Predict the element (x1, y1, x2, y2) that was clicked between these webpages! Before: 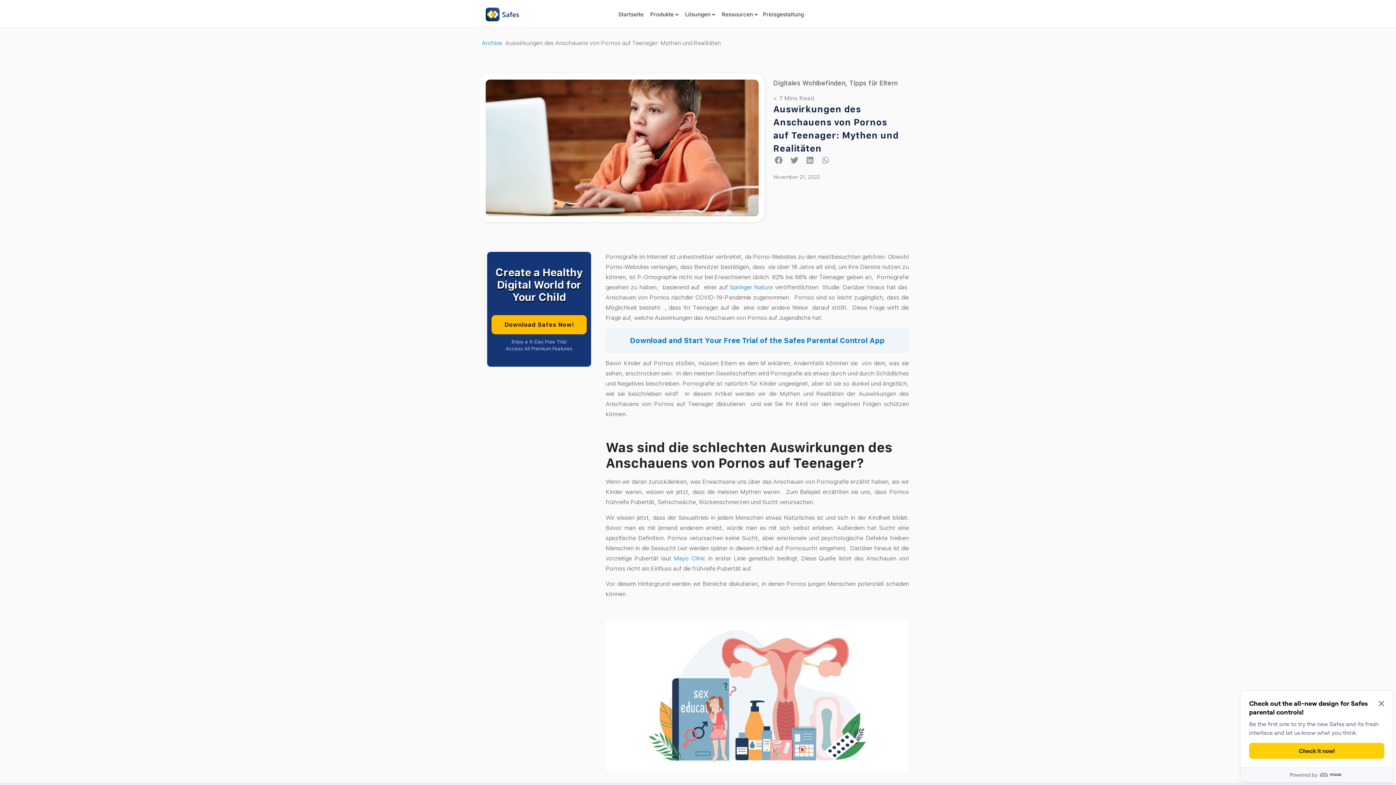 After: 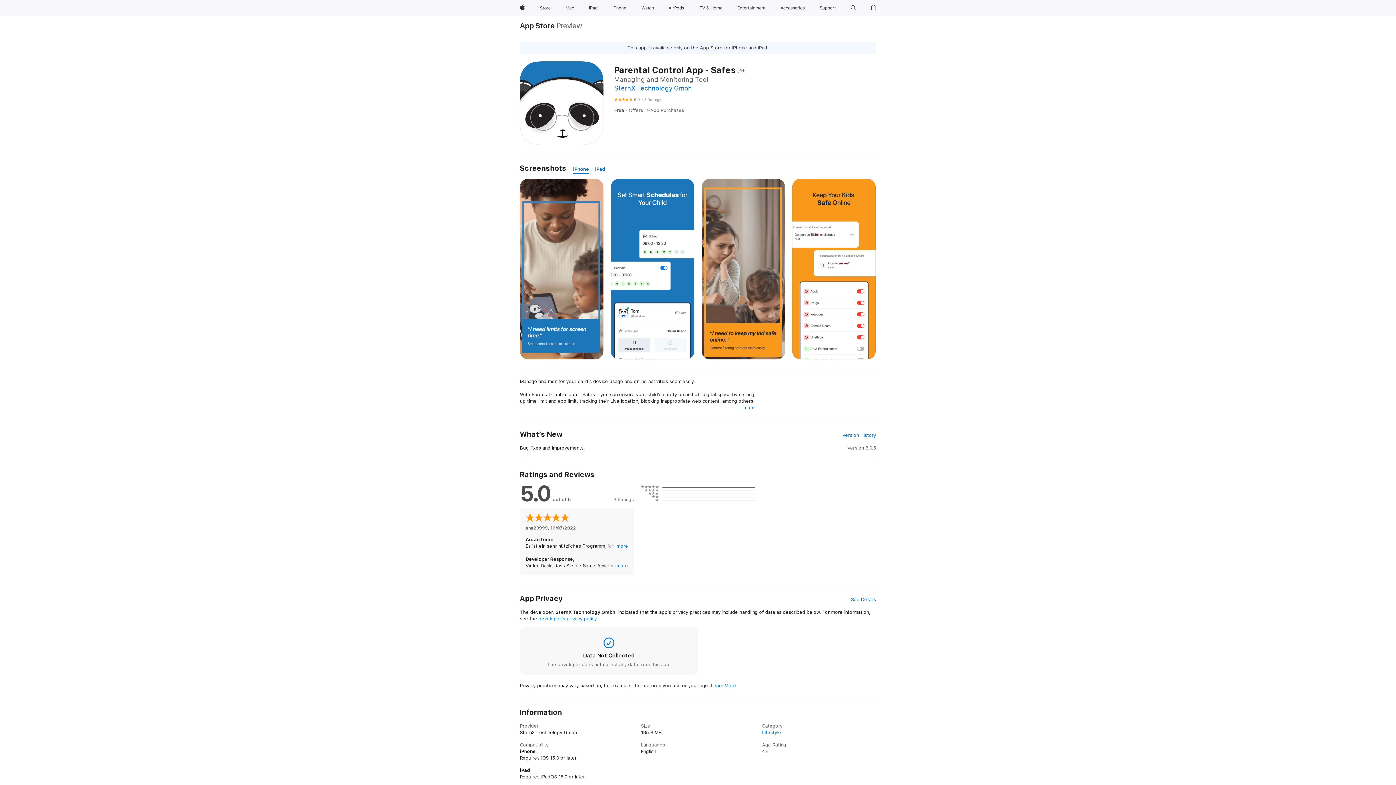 Action: bbox: (491, 292, 587, 312) label: Download Safes Now!